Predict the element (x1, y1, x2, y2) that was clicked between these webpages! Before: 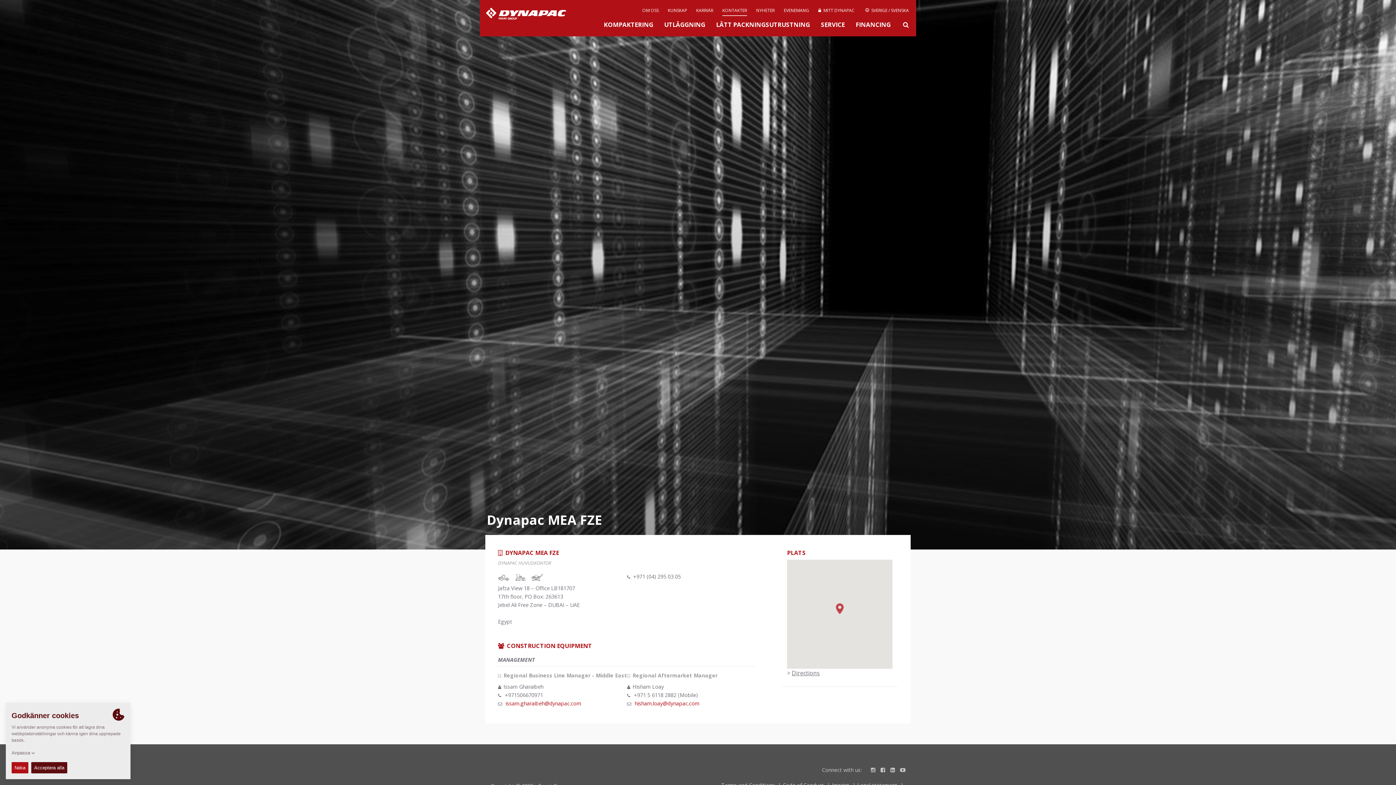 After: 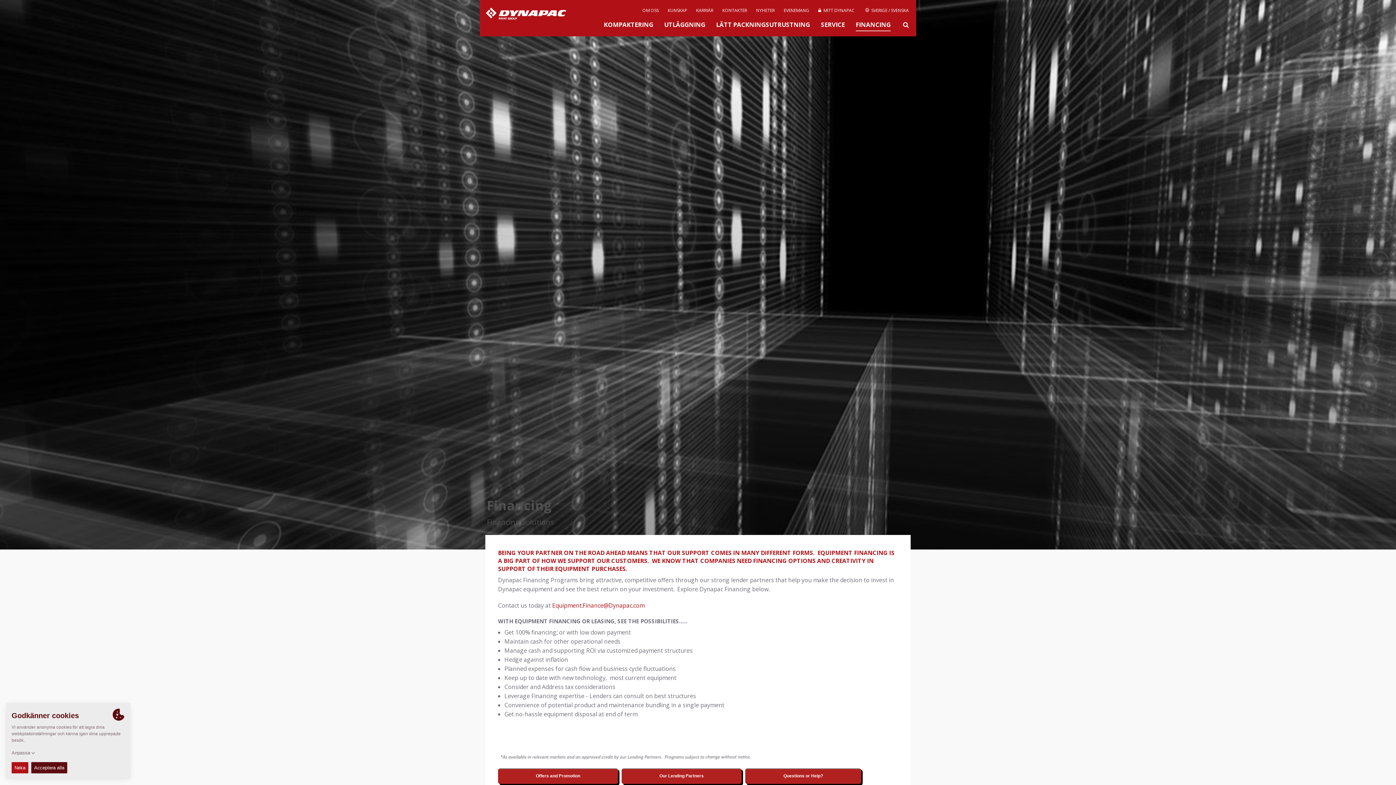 Action: bbox: (856, 20, 890, 31) label: FINANCING